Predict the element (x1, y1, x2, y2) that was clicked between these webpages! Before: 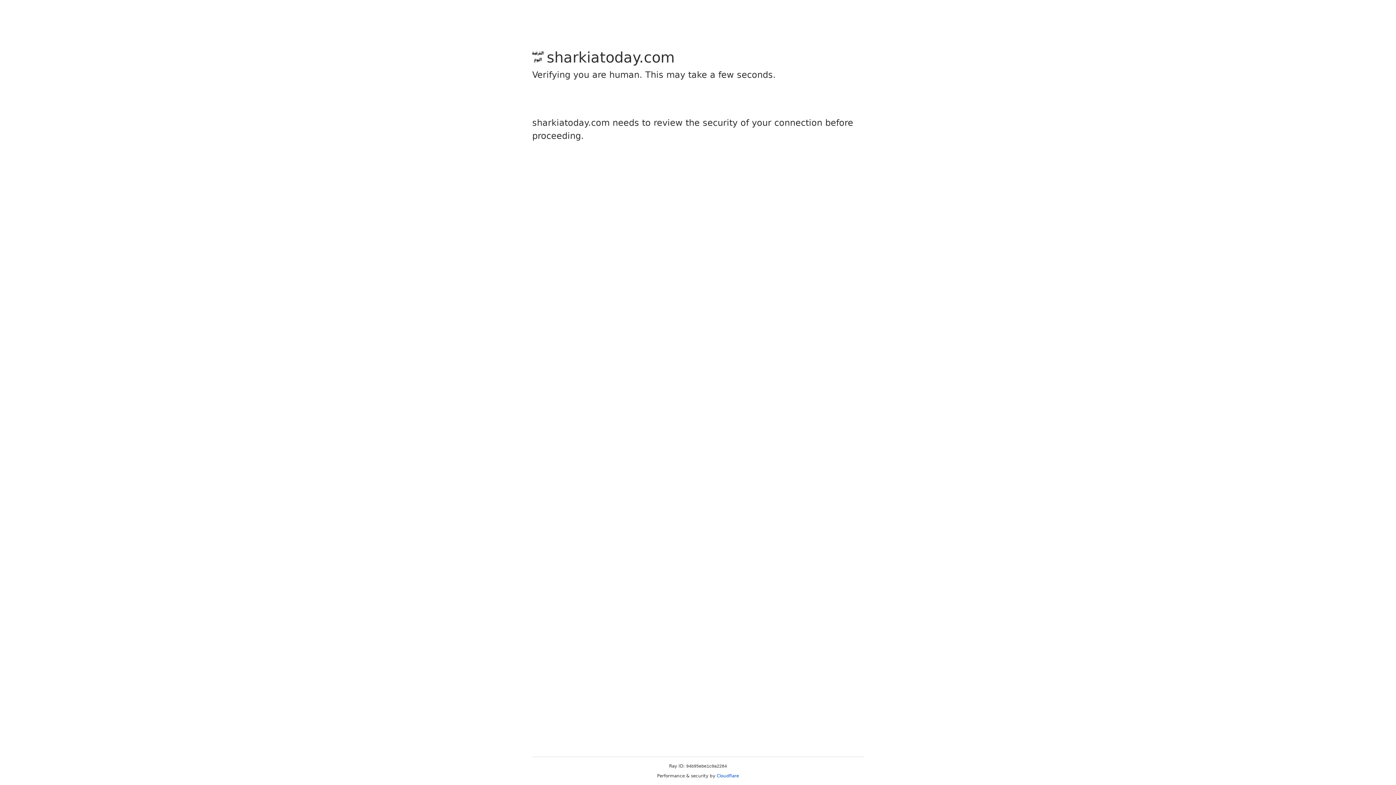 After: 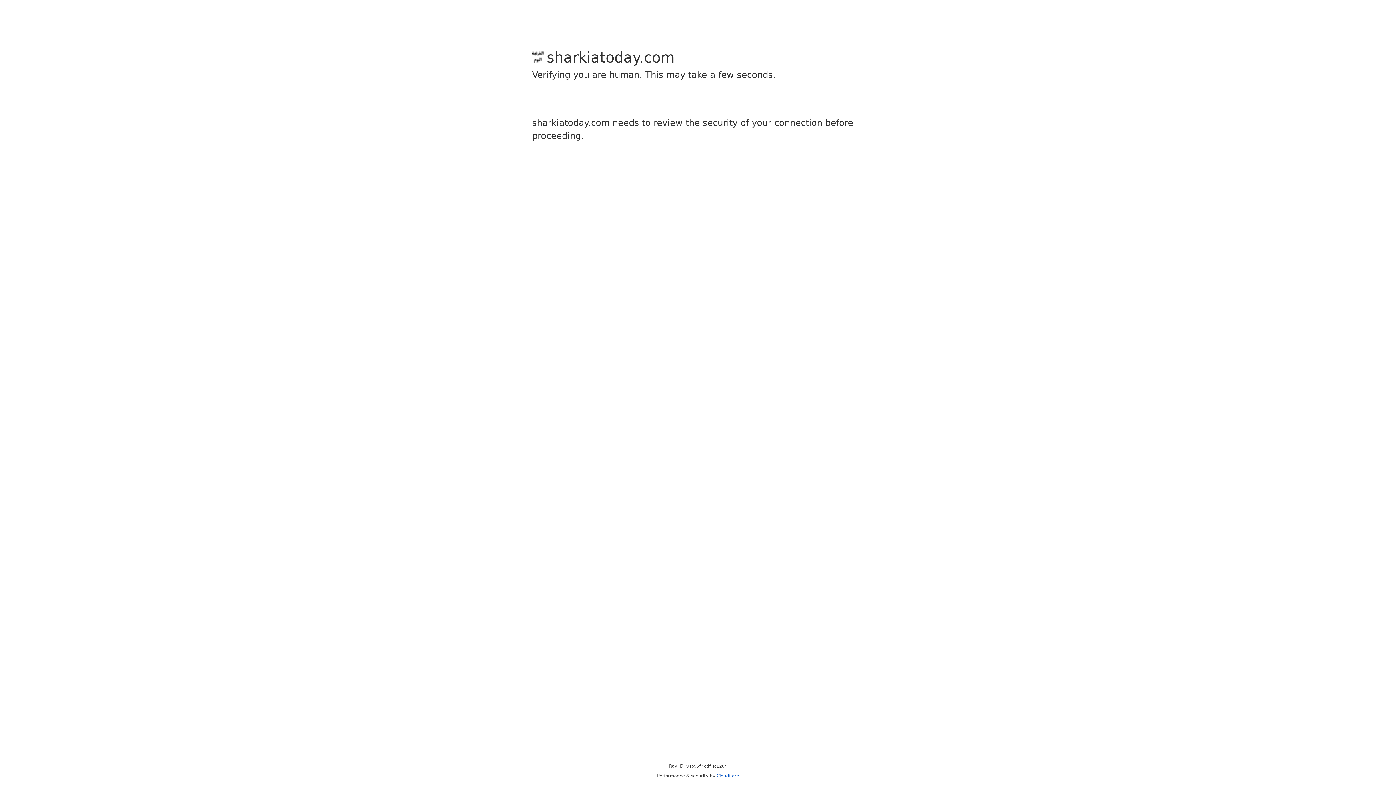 Action: bbox: (716, 773, 739, 778) label: Cloudflare